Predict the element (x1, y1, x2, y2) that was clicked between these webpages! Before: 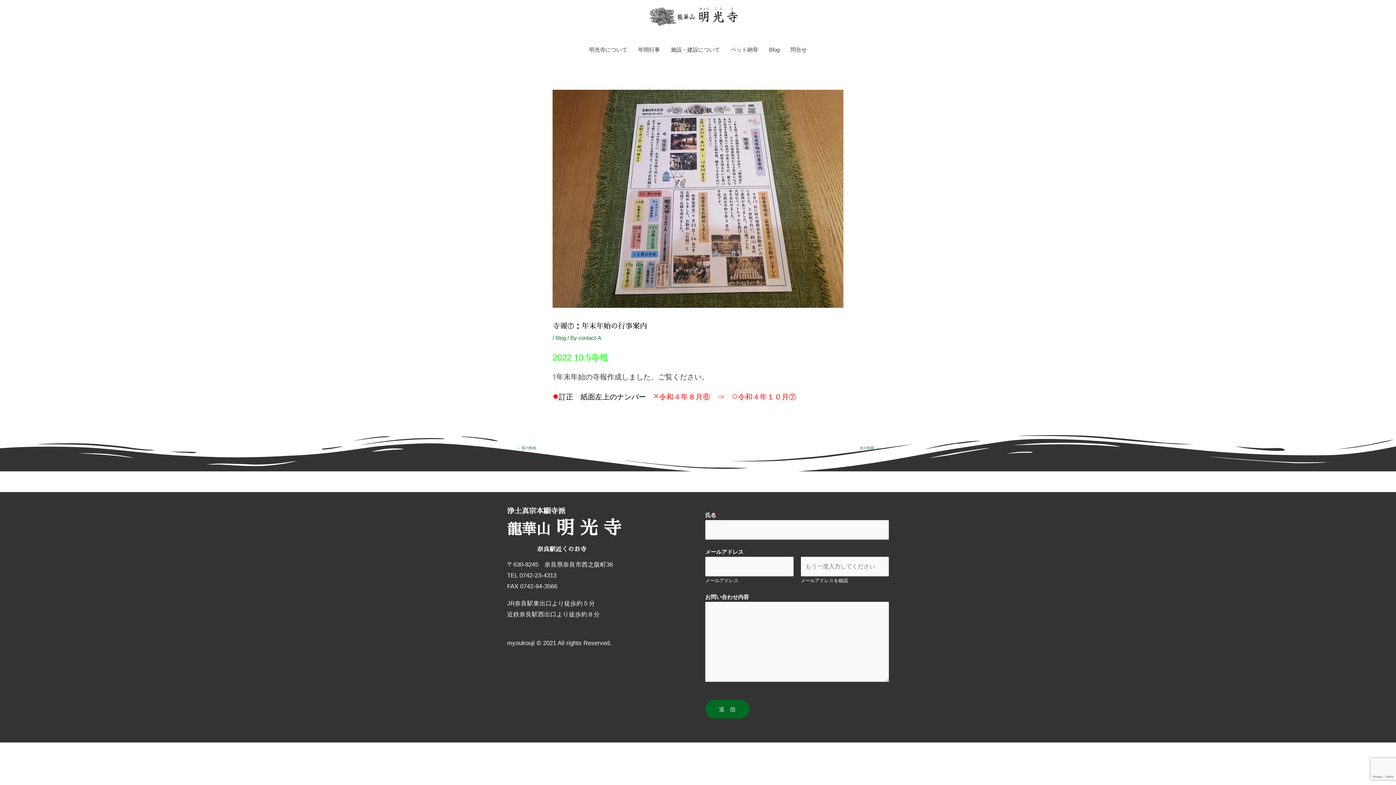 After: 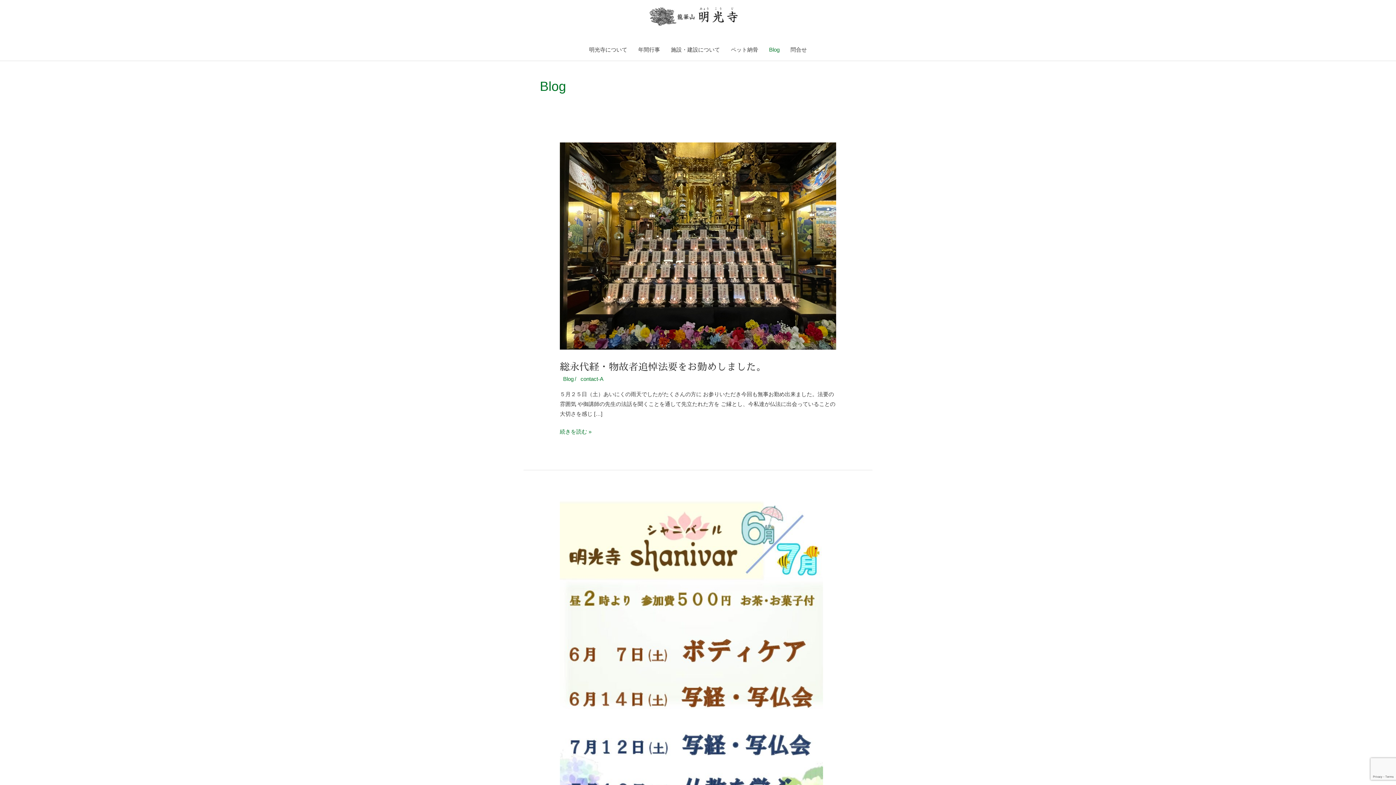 Action: label: Blog bbox: (763, 38, 785, 60)